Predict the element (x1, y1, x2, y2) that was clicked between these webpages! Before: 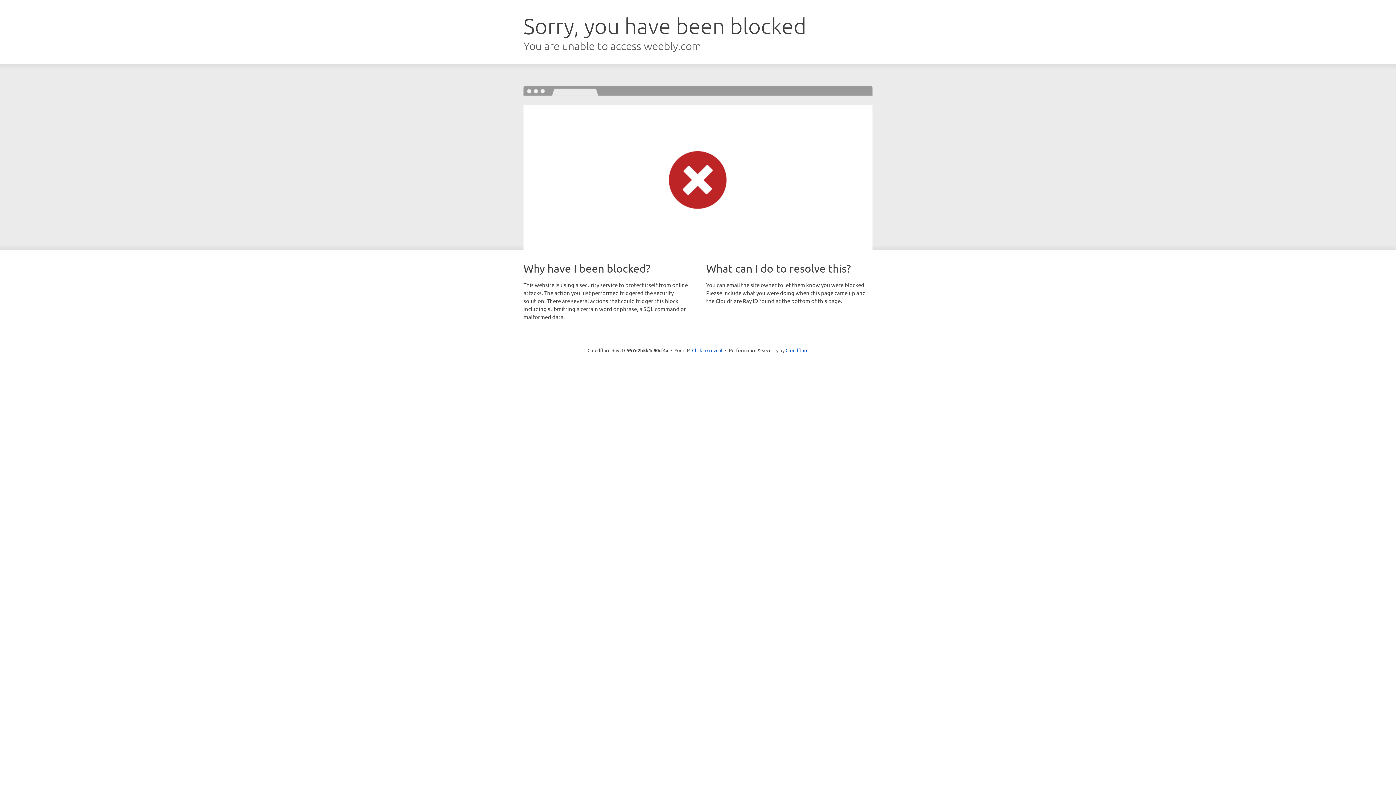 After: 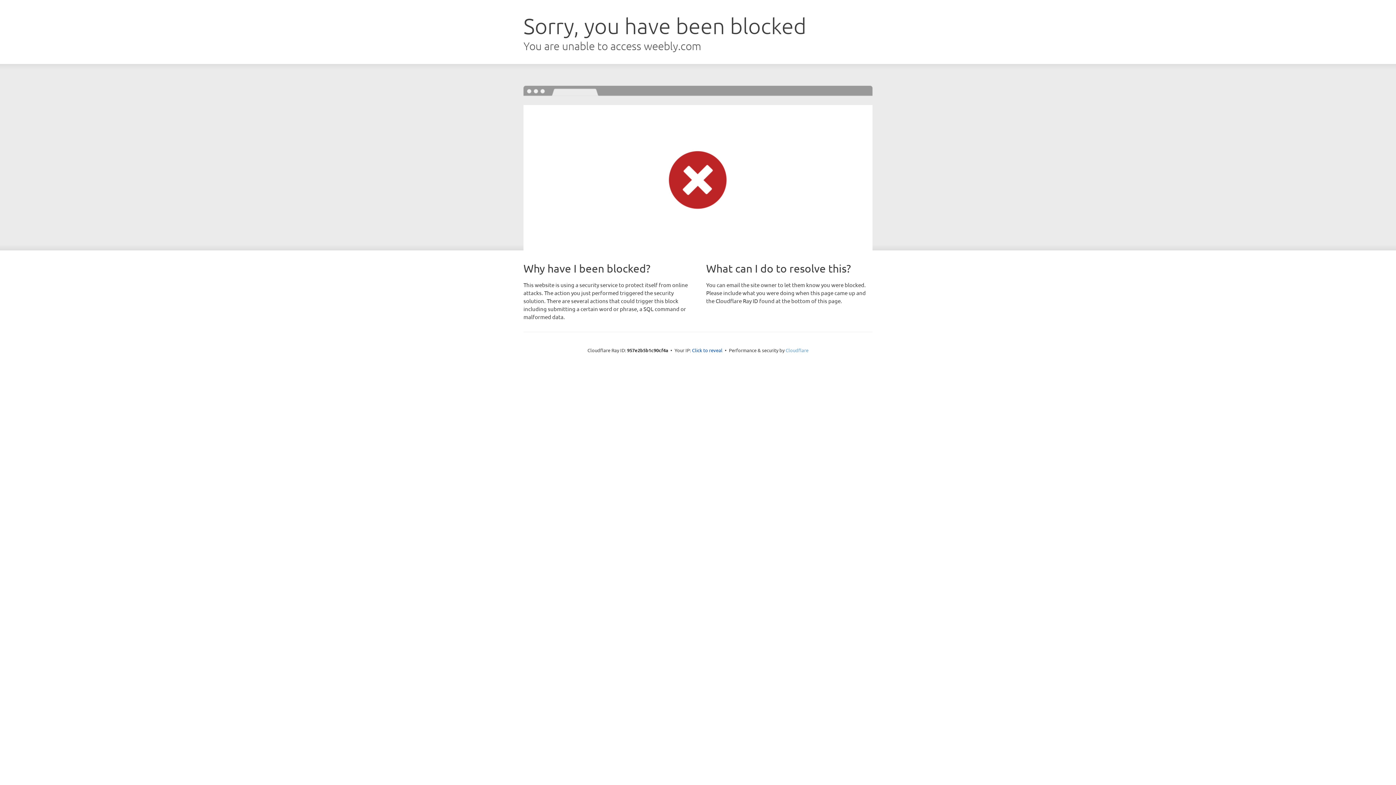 Action: bbox: (785, 347, 808, 353) label: Cloudflare